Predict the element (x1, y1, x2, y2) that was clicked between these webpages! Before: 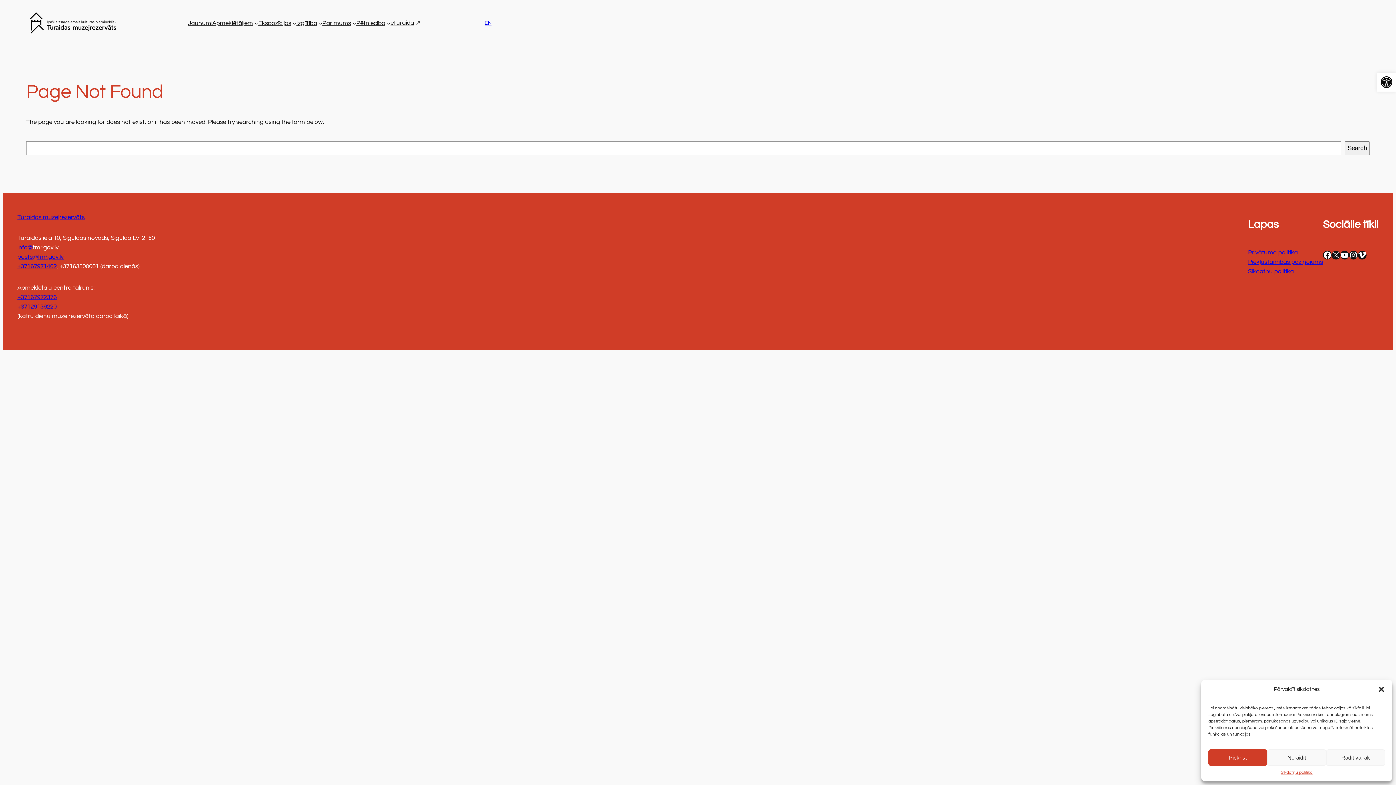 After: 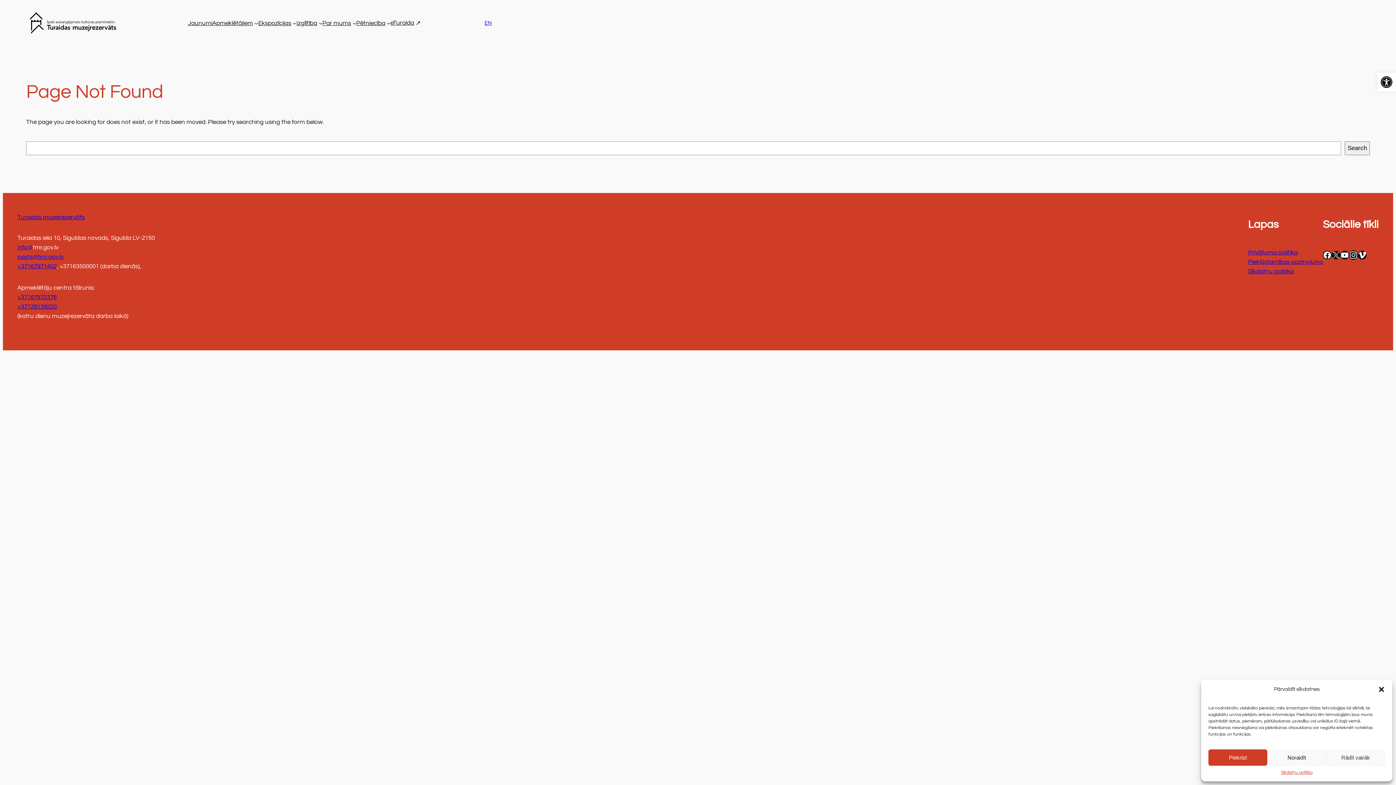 Action: label: Instagram bbox: (1349, 250, 1358, 259)